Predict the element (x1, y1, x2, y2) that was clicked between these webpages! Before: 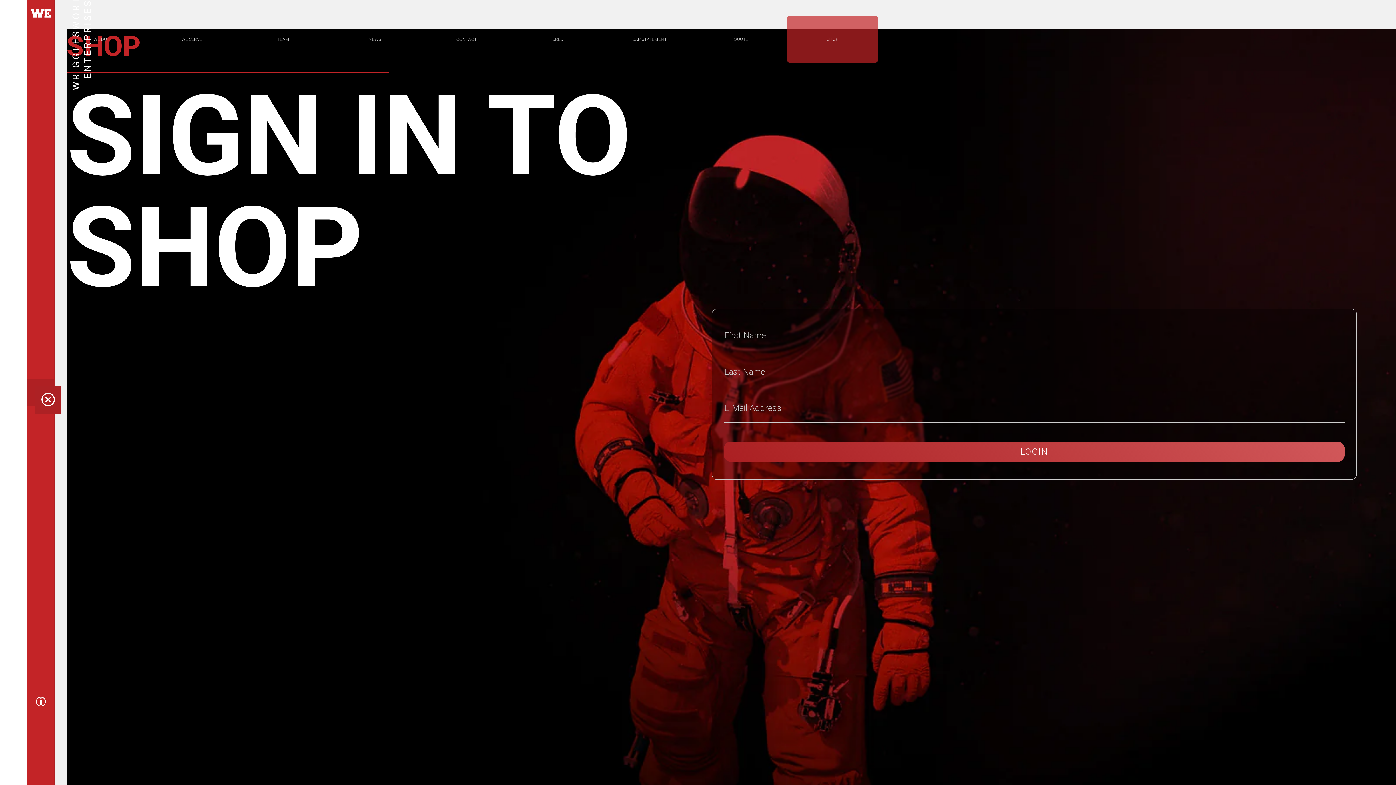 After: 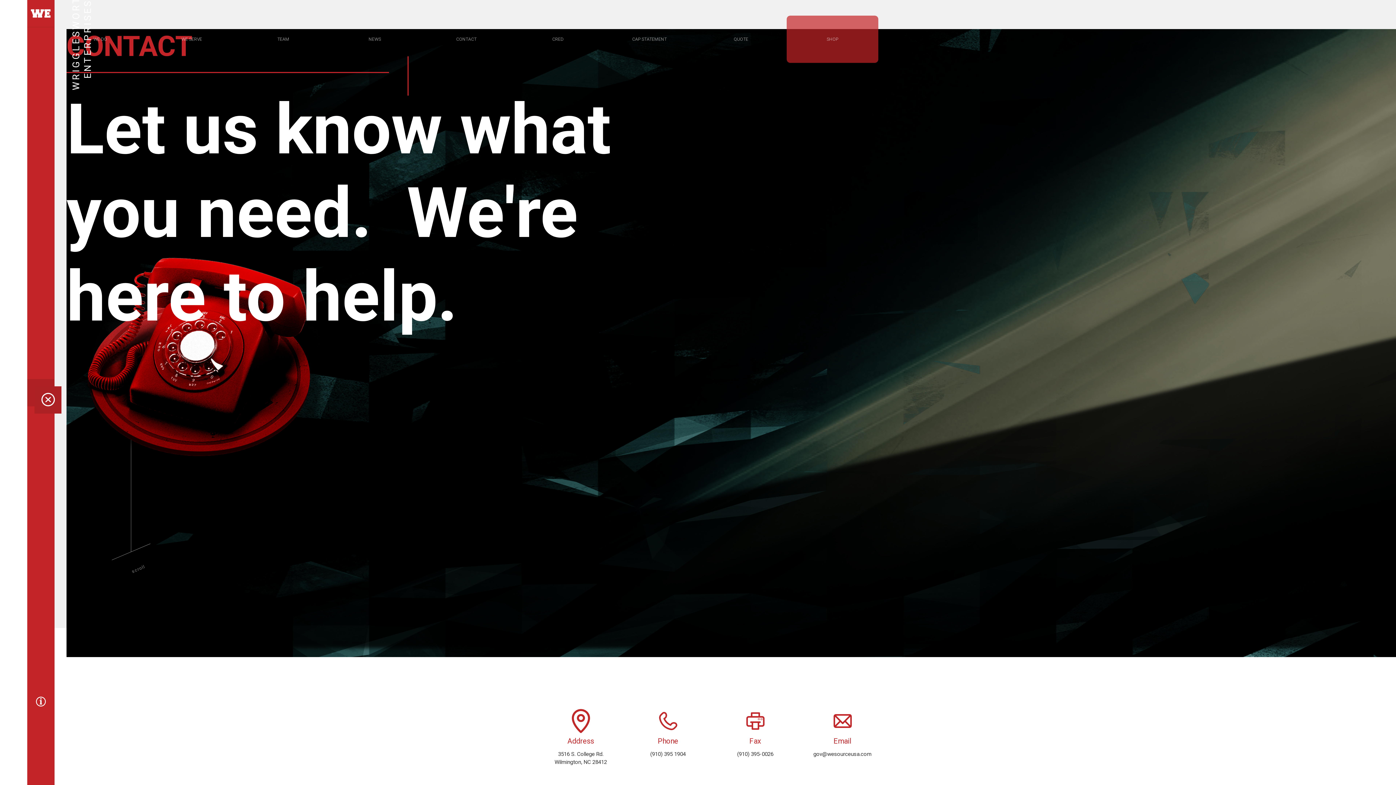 Action: label: CONTACT bbox: (420, 15, 512, 62)